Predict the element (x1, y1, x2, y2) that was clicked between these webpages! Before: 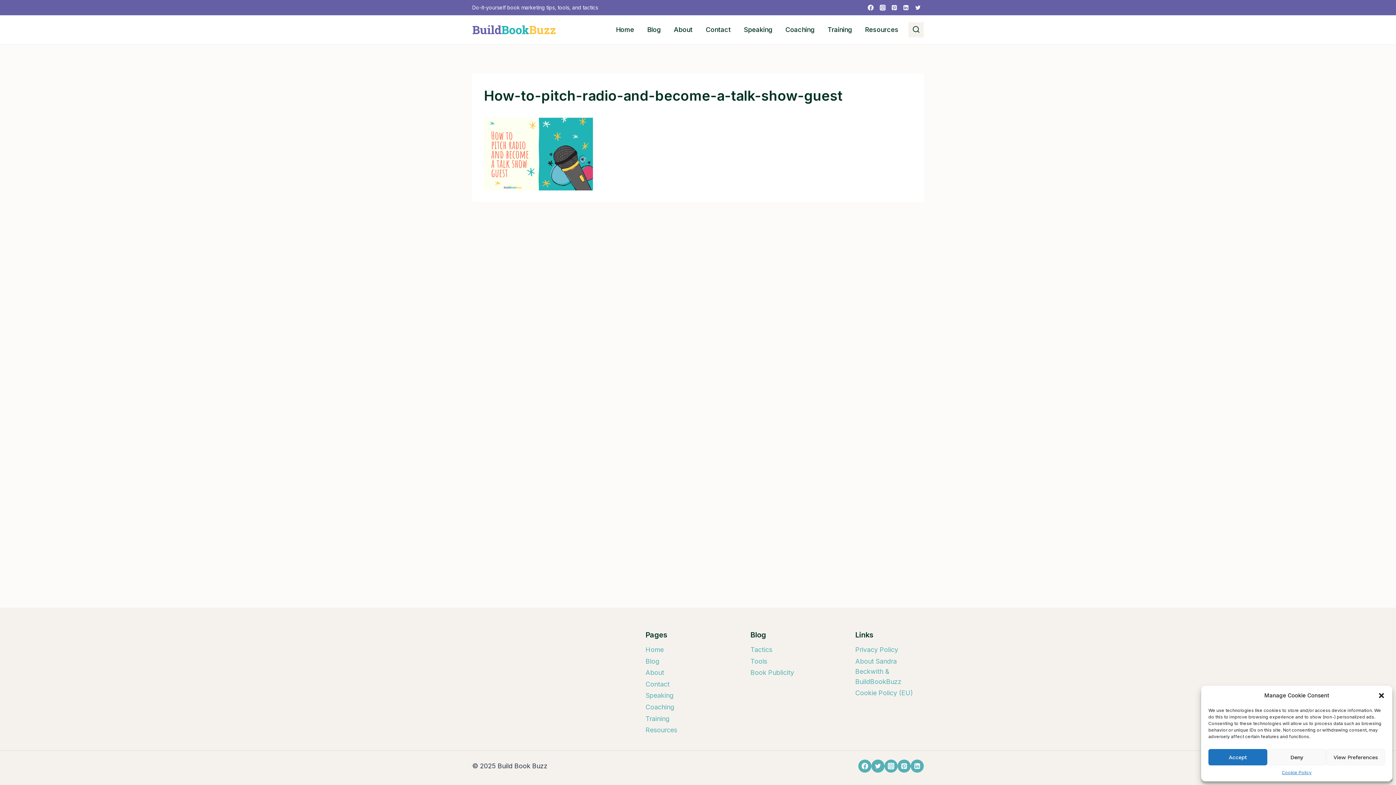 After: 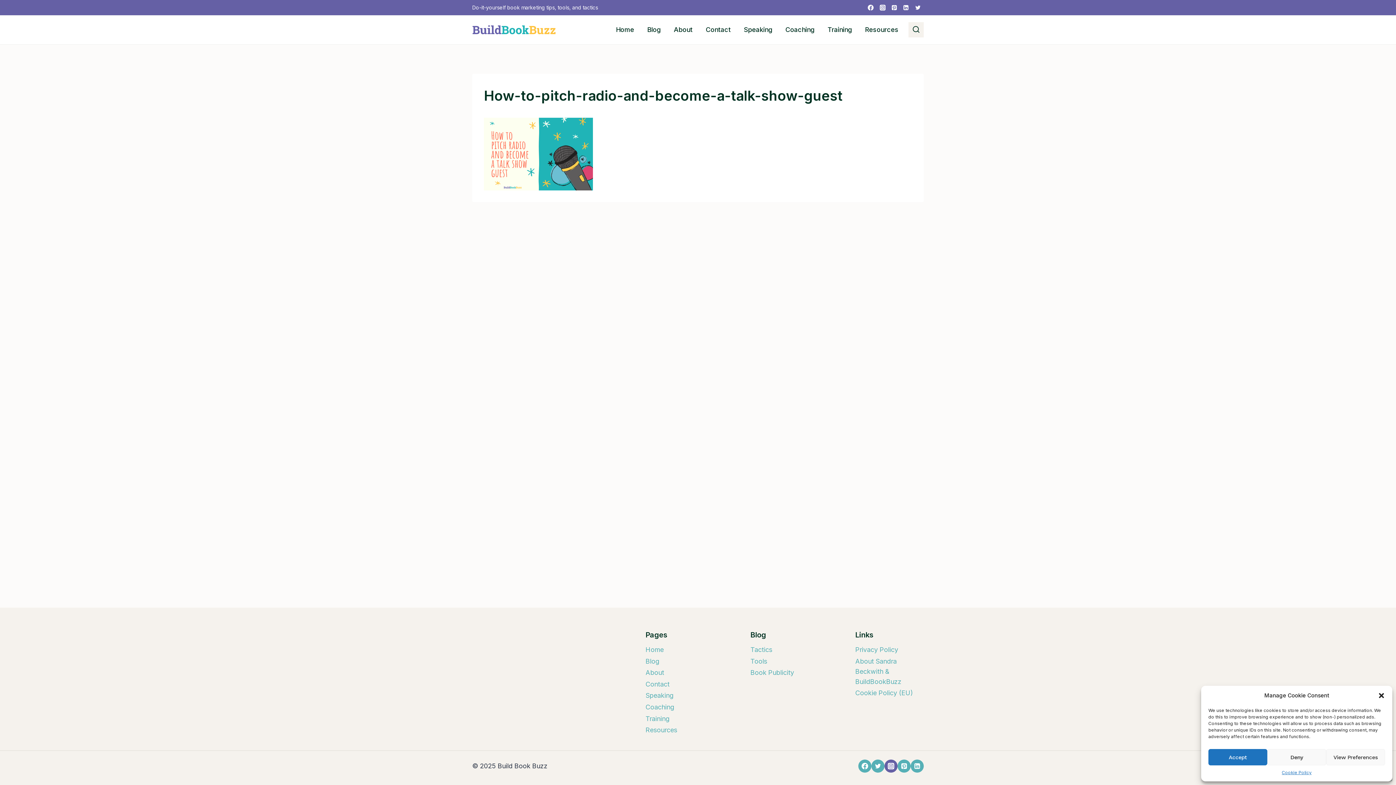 Action: label: Instagram bbox: (884, 760, 897, 773)